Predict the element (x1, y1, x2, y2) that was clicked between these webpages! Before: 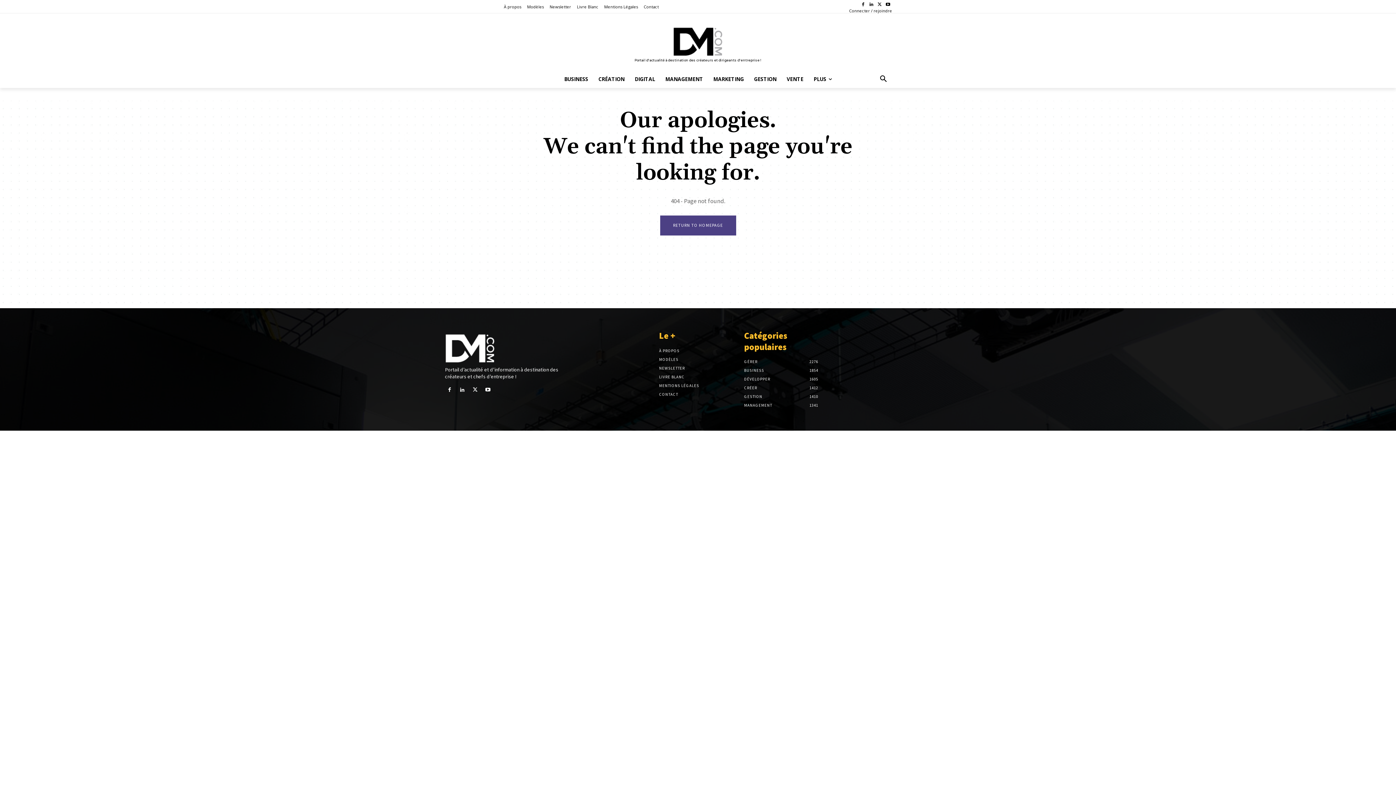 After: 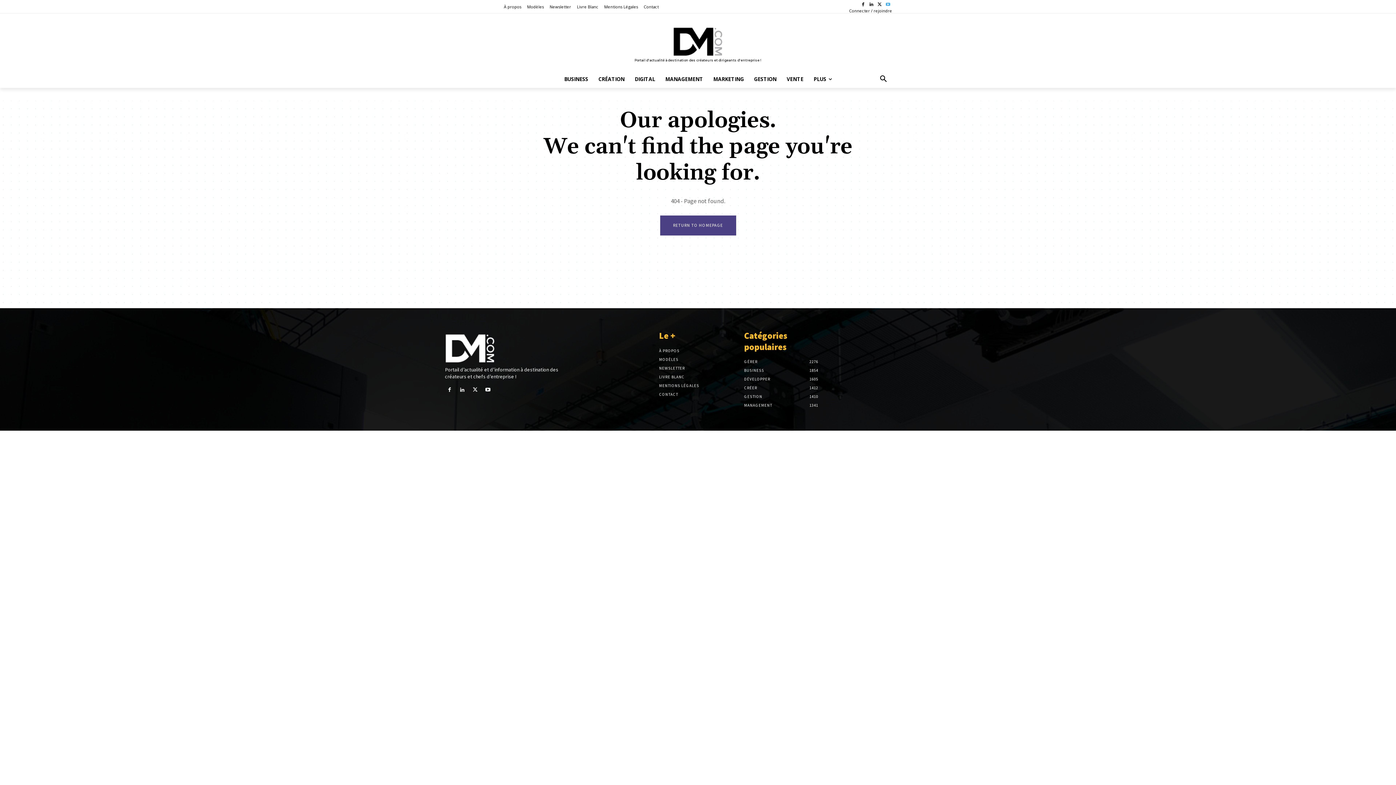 Action: bbox: (884, 0, 892, 9)